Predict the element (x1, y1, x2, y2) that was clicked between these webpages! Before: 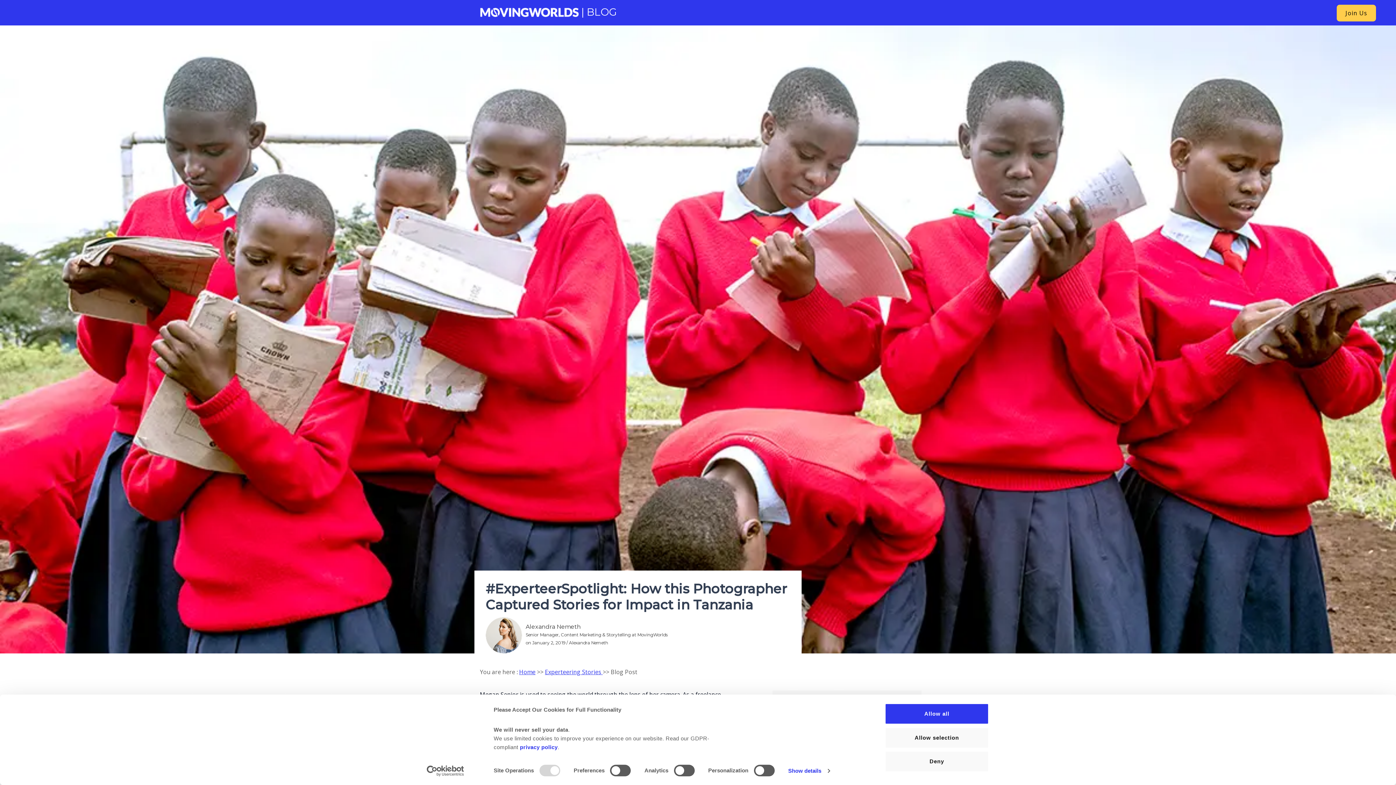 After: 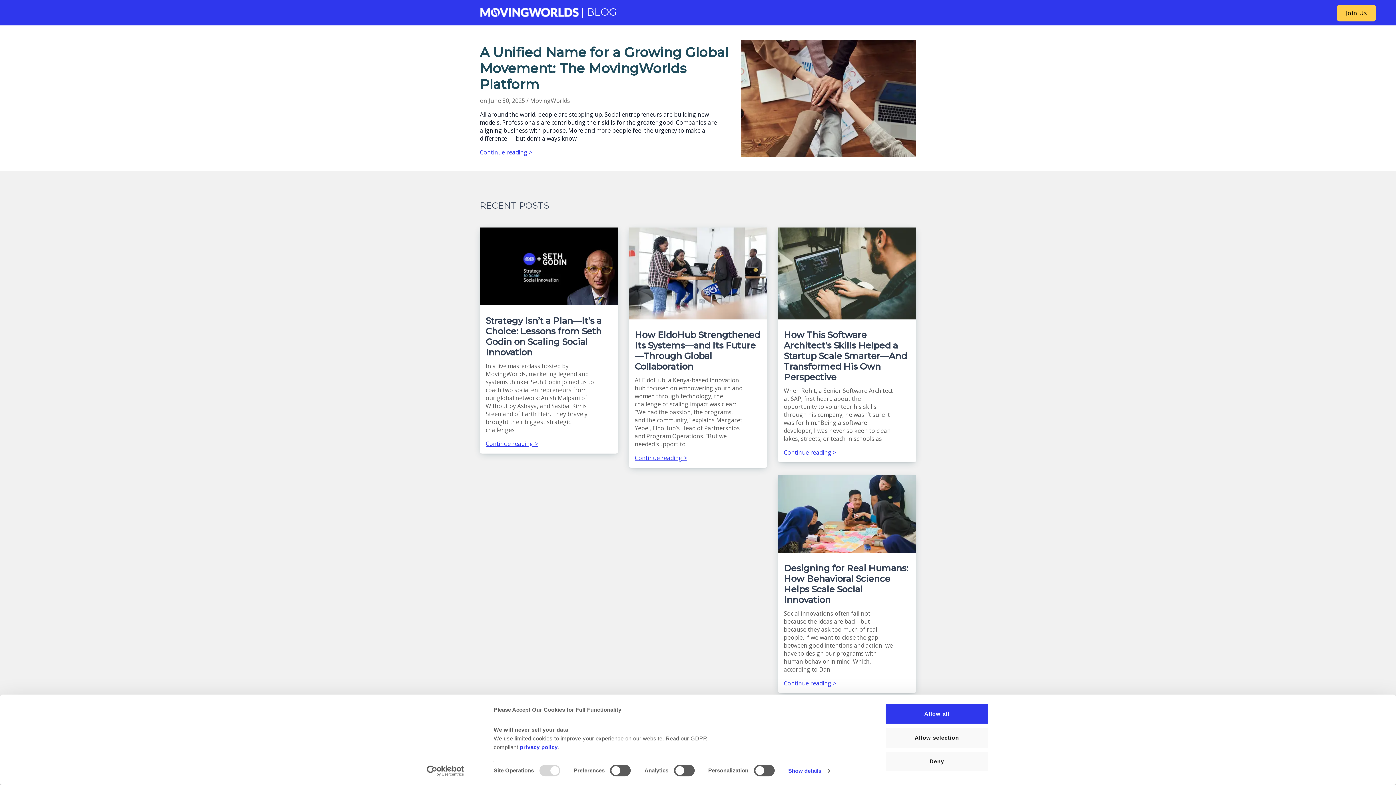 Action: bbox: (480, 7, 578, 15)